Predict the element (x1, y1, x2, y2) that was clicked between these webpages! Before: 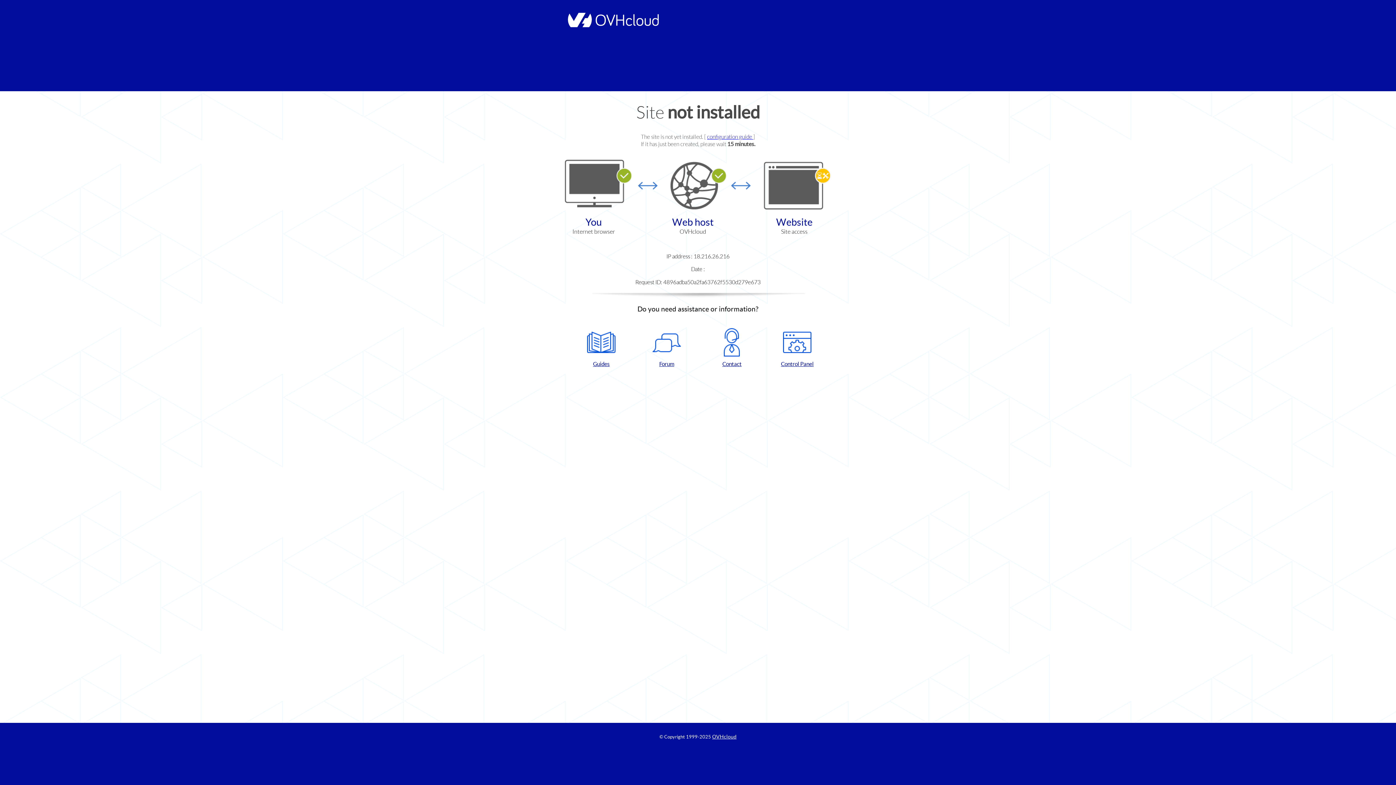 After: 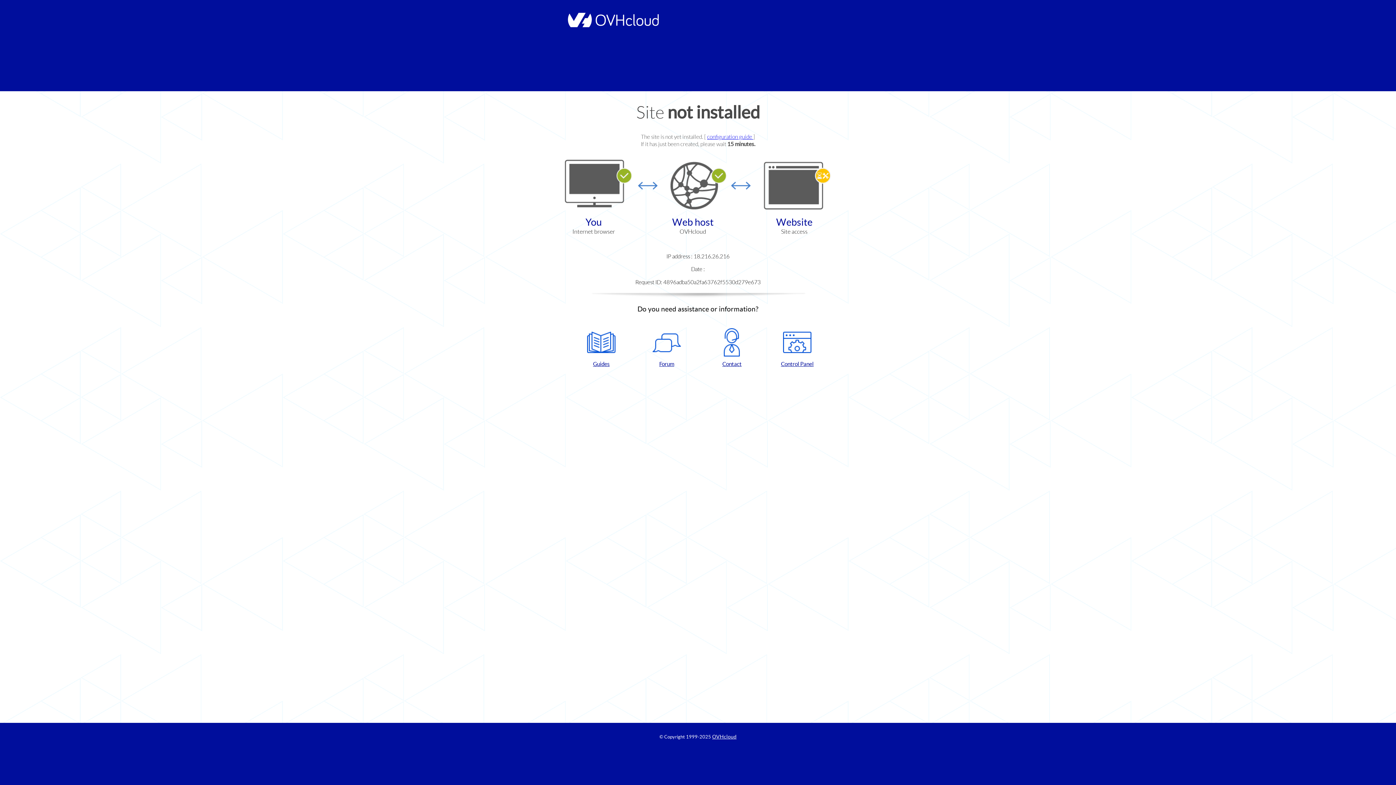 Action: bbox: (637, 328, 696, 367) label: Forum